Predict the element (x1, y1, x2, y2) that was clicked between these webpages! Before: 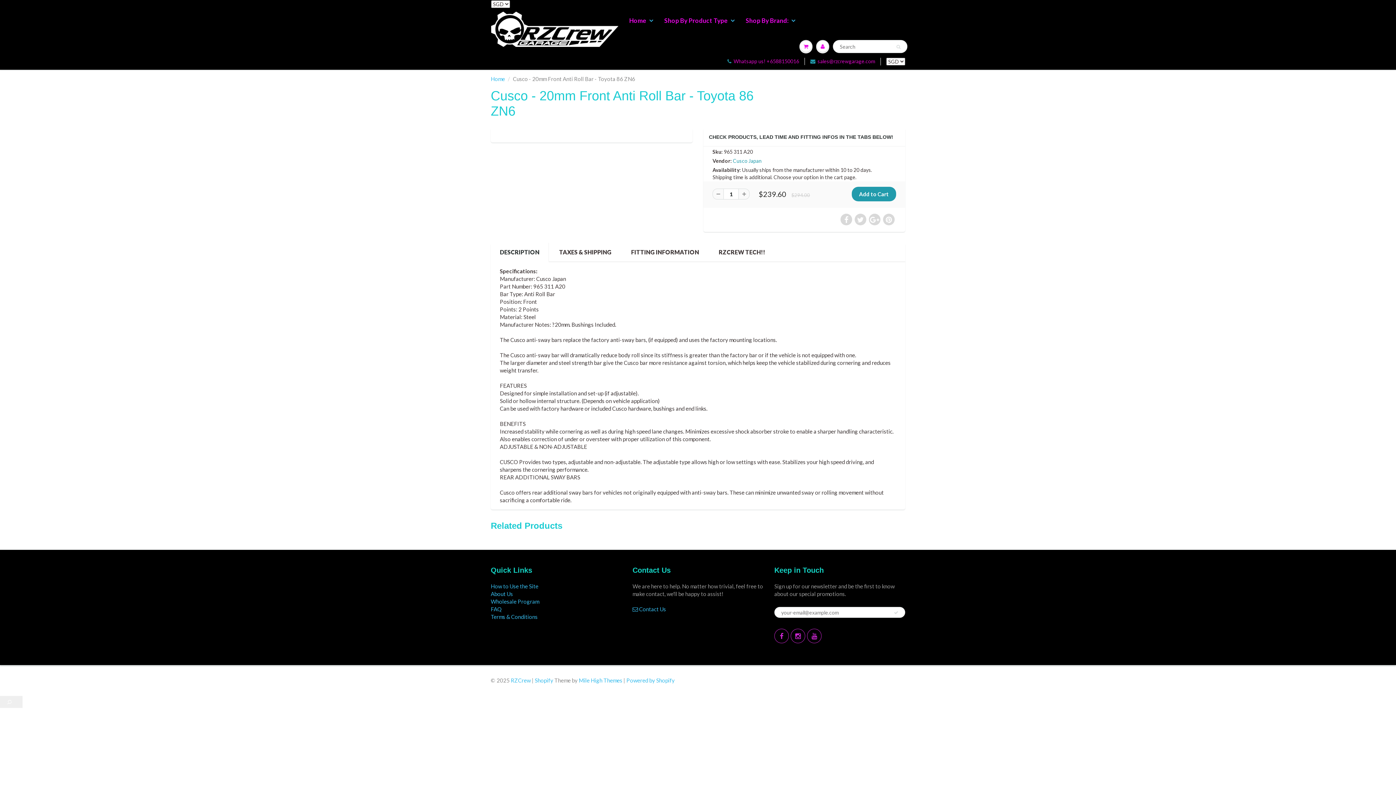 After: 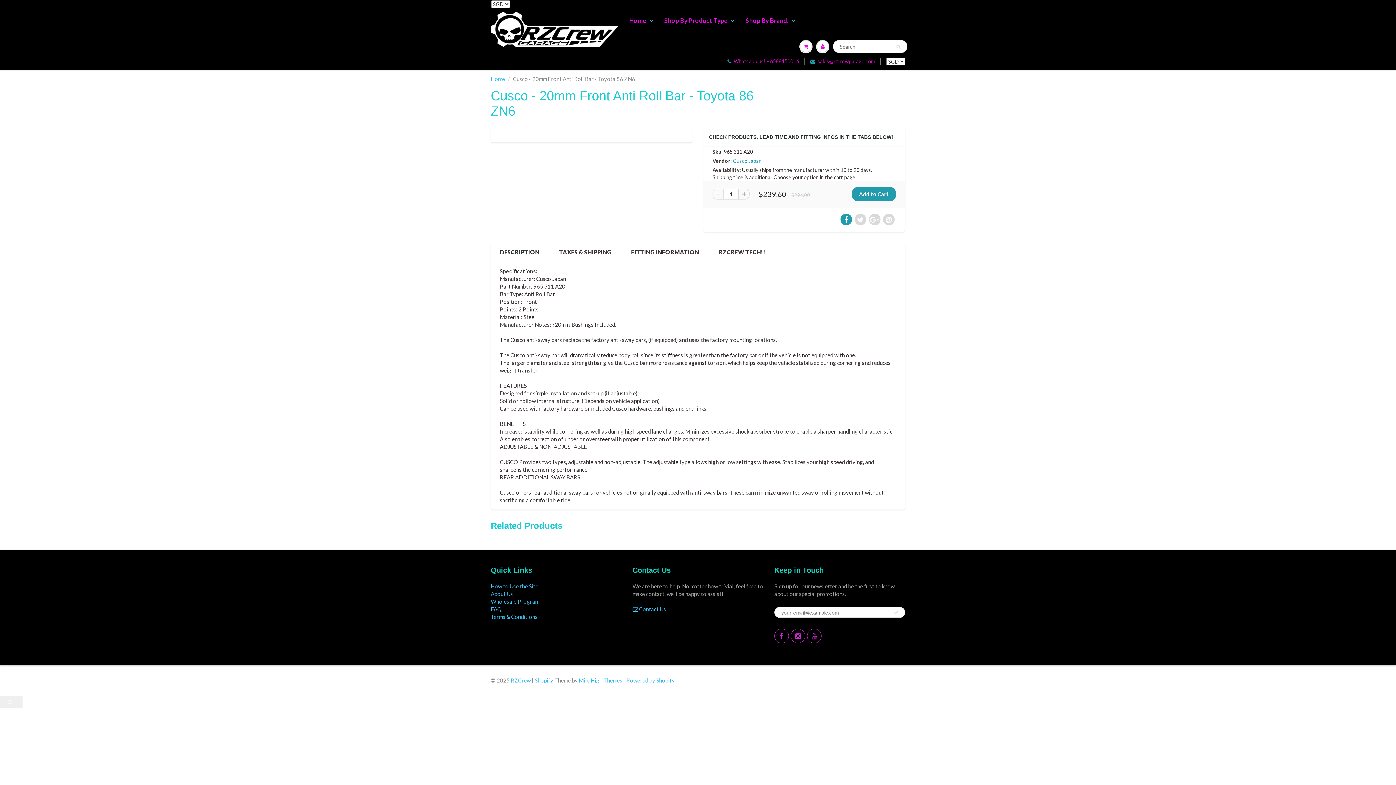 Action: bbox: (840, 213, 852, 225)